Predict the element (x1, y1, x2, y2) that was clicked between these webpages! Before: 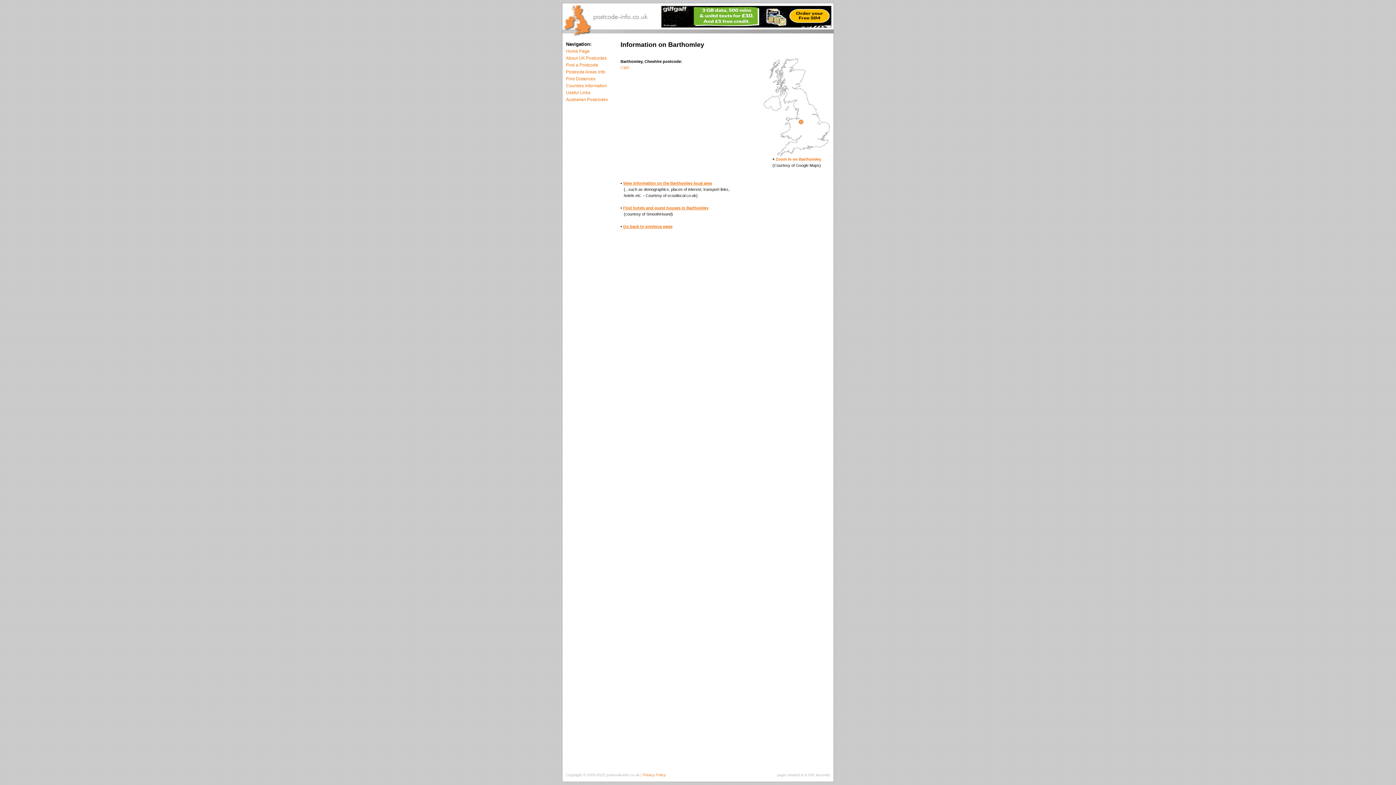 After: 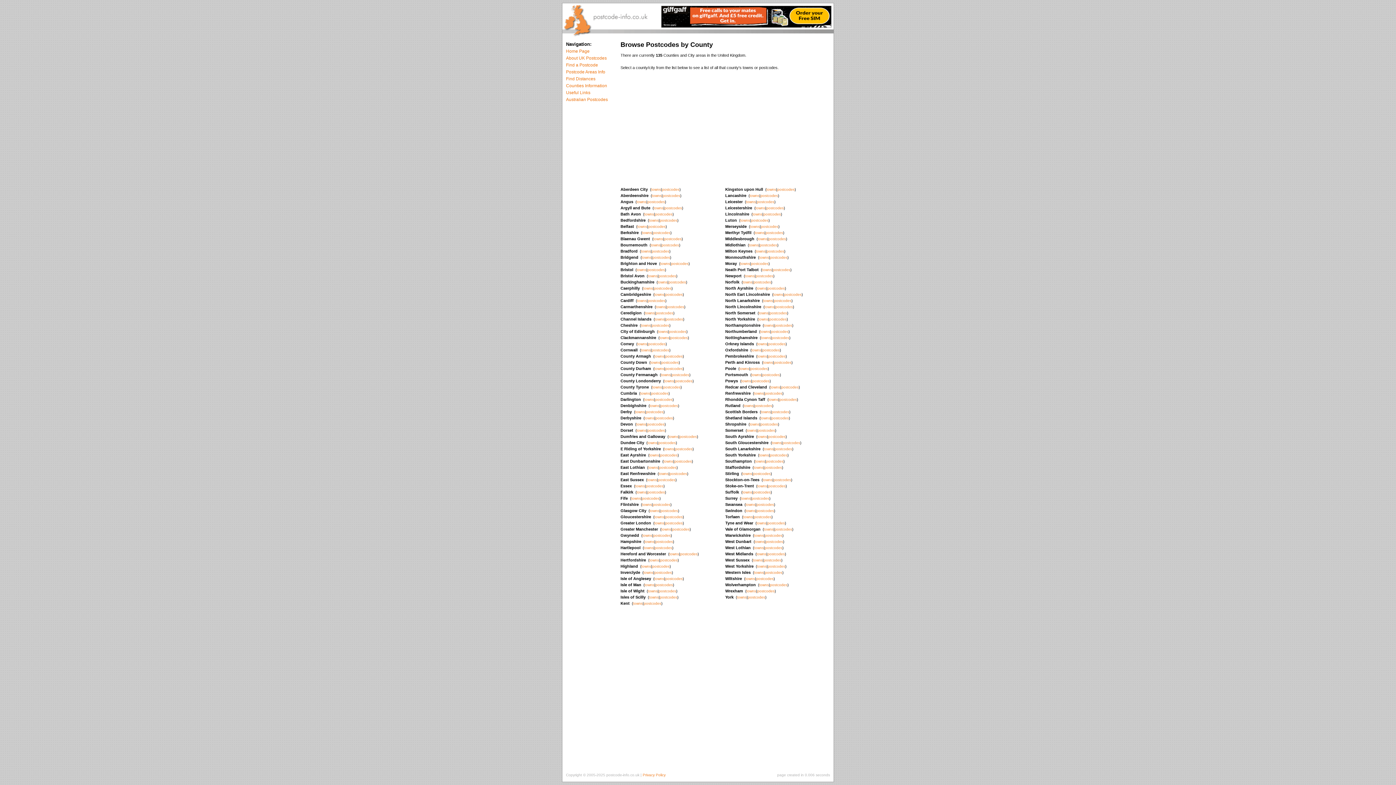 Action: bbox: (566, 83, 607, 88) label: Counties Information